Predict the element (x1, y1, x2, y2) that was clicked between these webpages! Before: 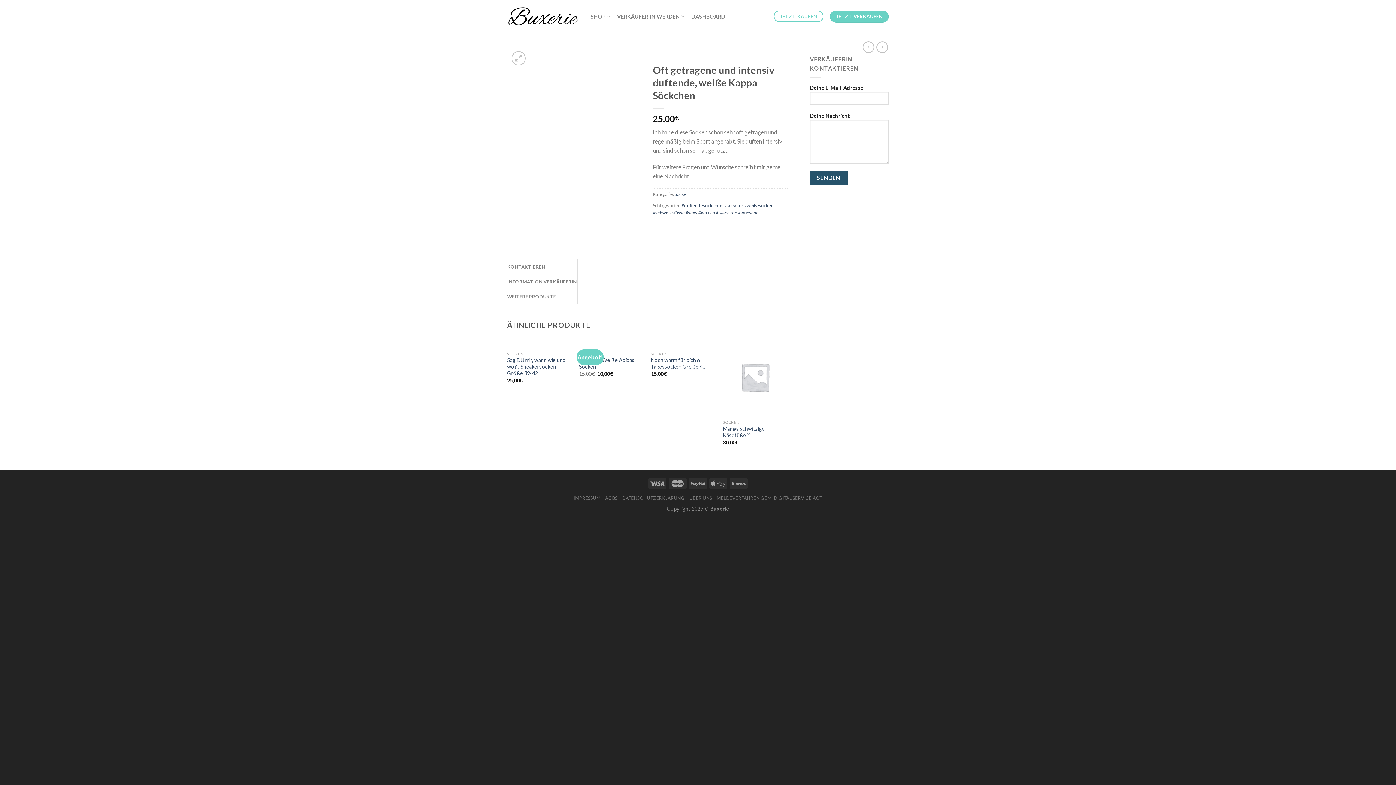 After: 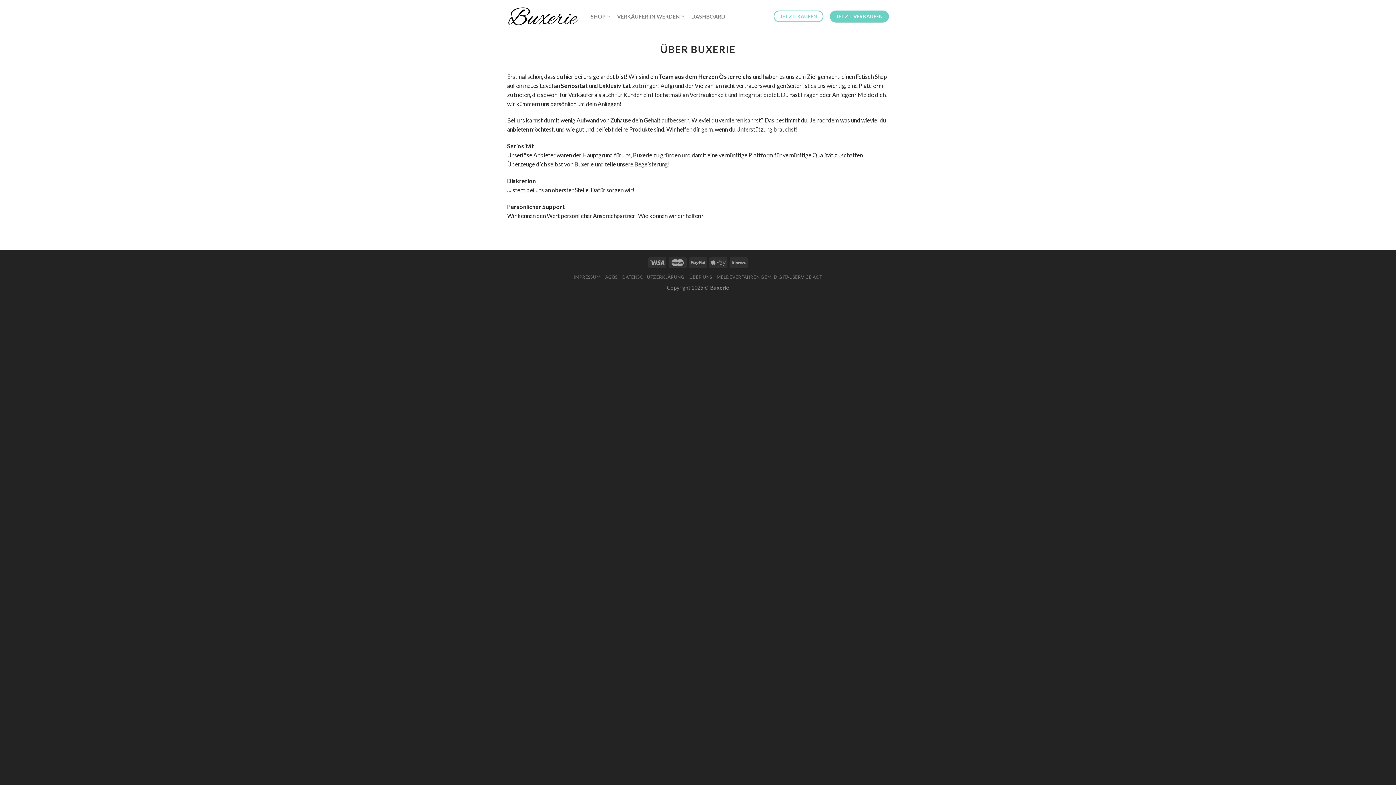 Action: label: ÜBER UNS bbox: (689, 495, 712, 500)